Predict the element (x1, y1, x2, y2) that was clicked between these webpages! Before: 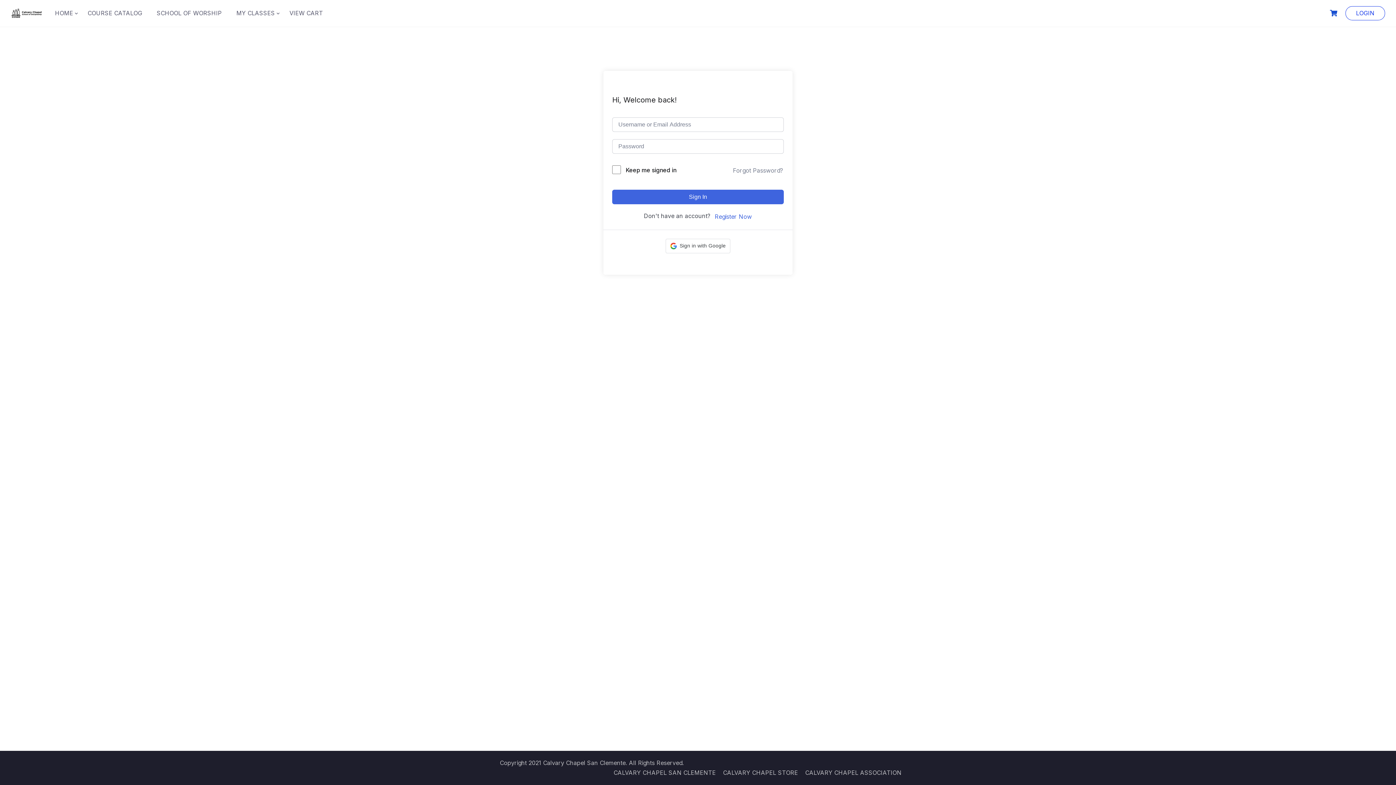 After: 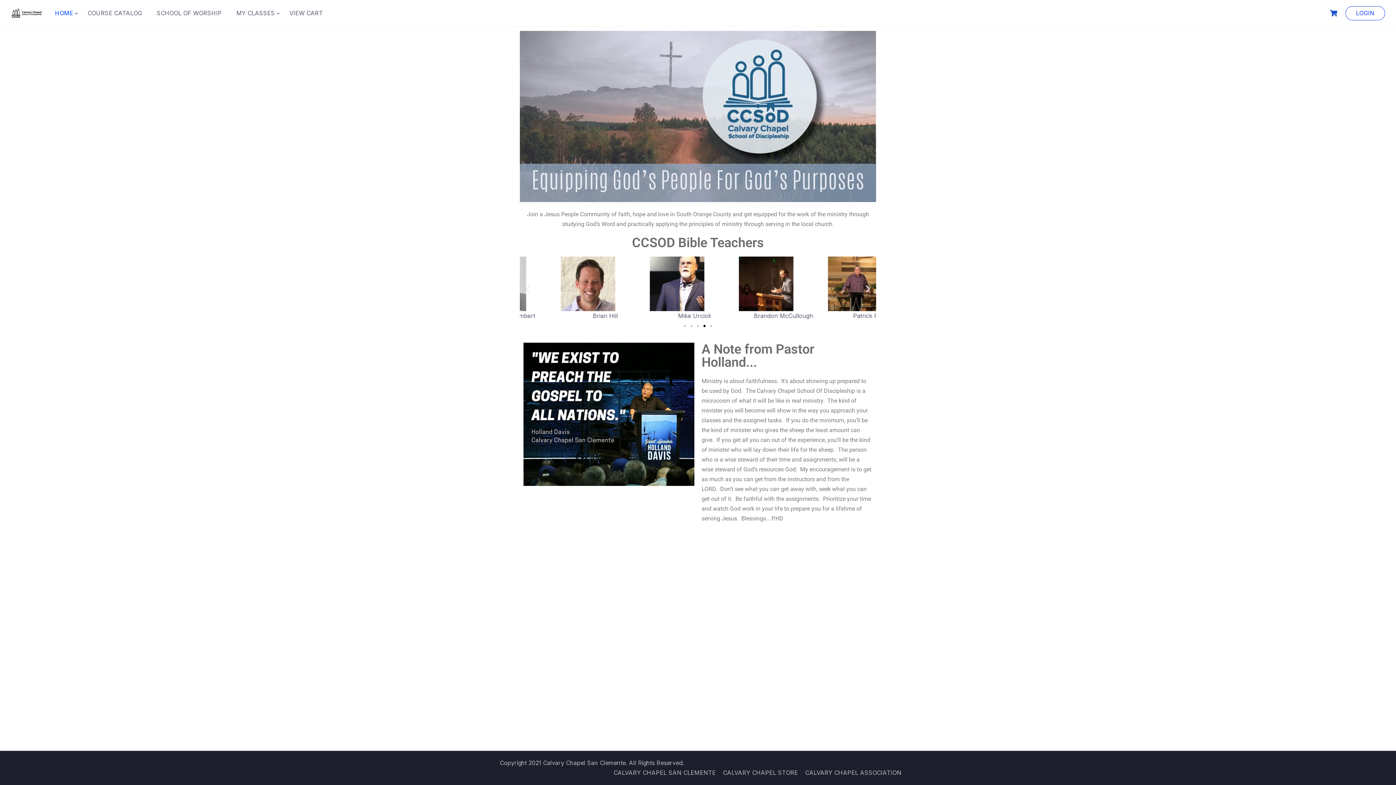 Action: bbox: (53, 8, 74, 18) label: HOME